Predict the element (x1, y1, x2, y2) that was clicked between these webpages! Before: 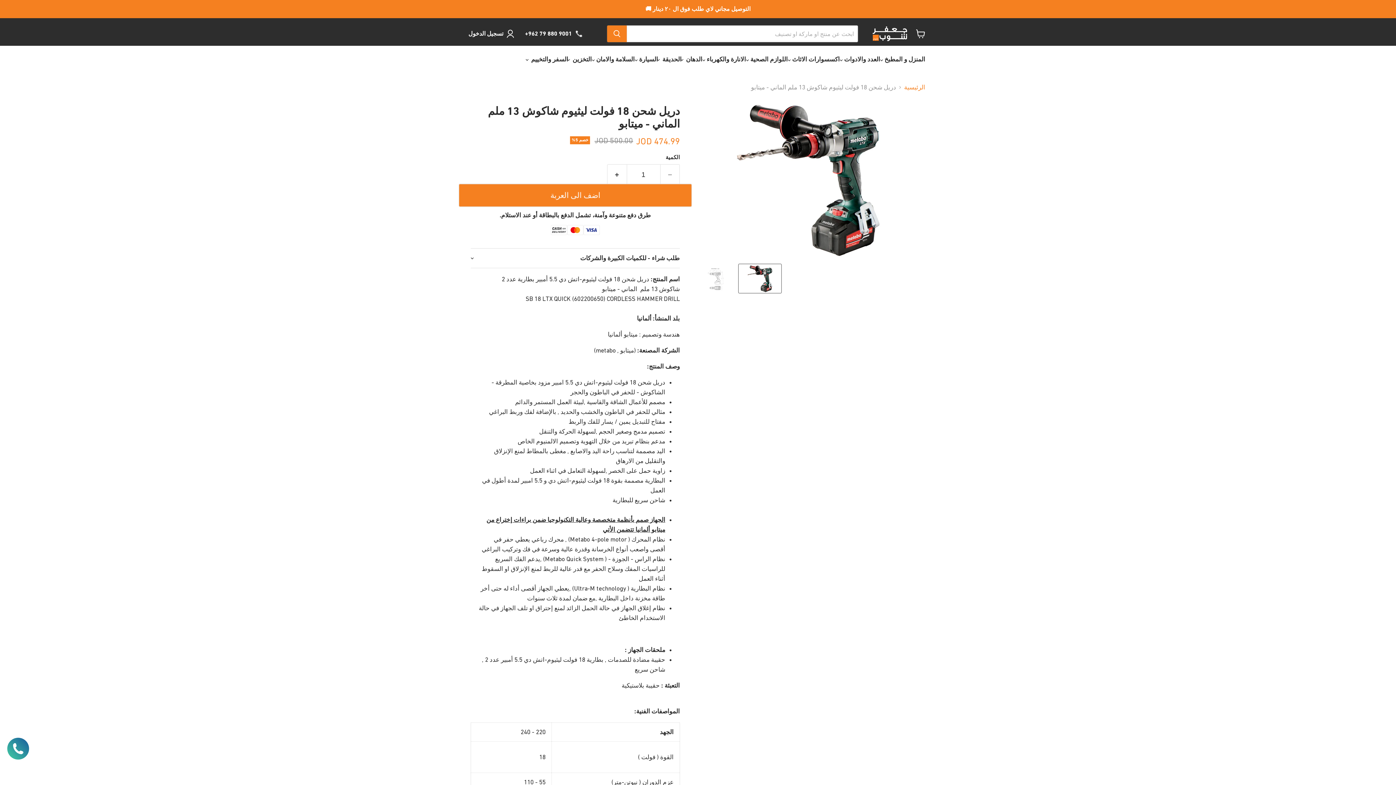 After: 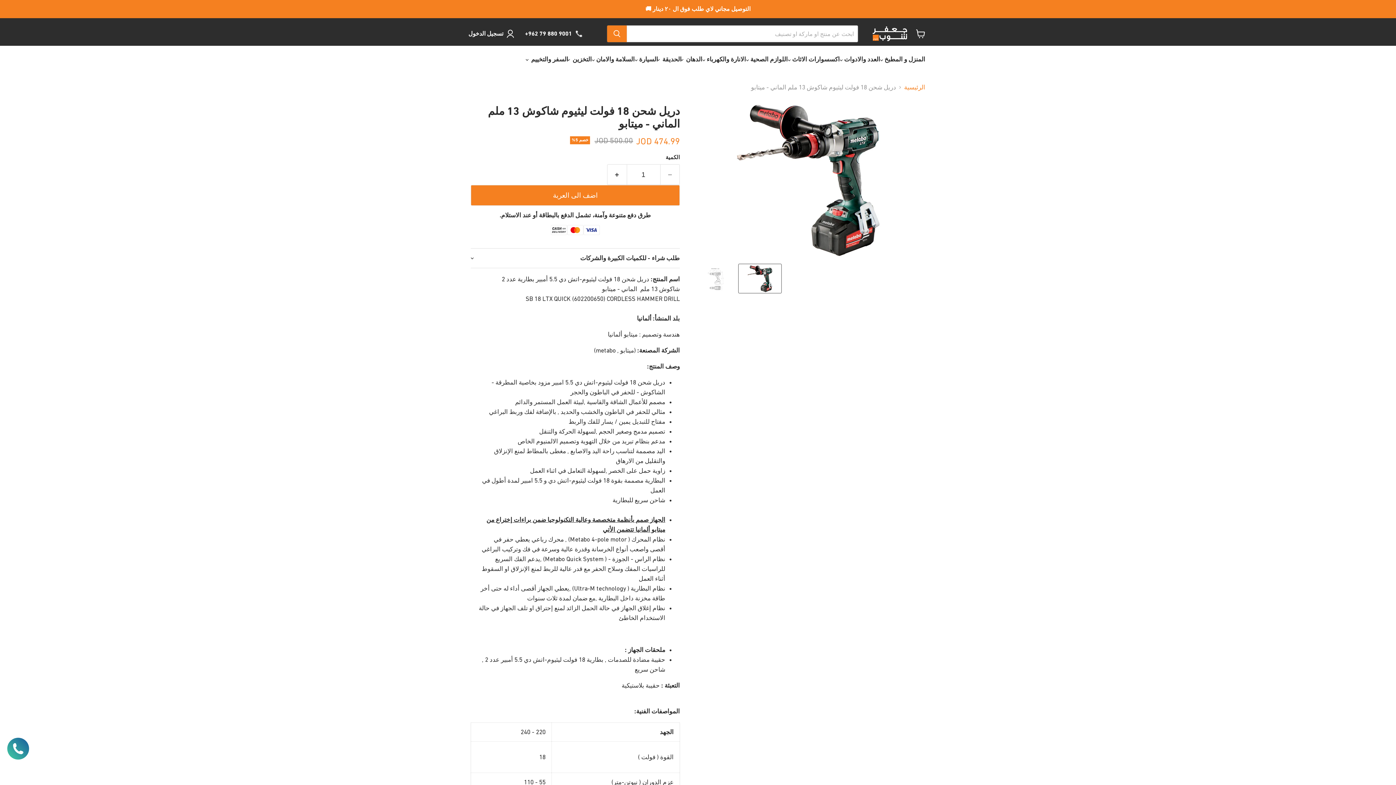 Action: bbox: (525, 22, 583, 45) label: +962 79 880 9001